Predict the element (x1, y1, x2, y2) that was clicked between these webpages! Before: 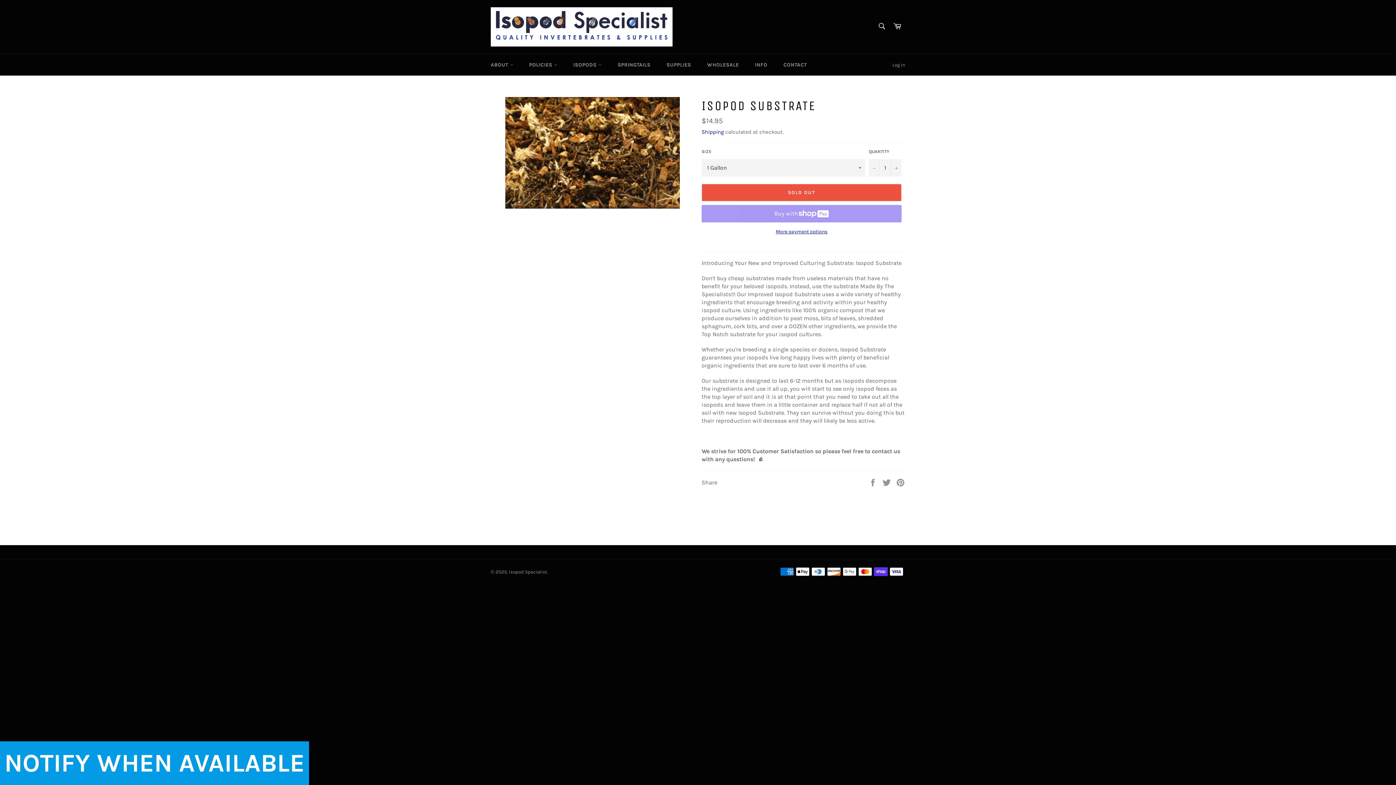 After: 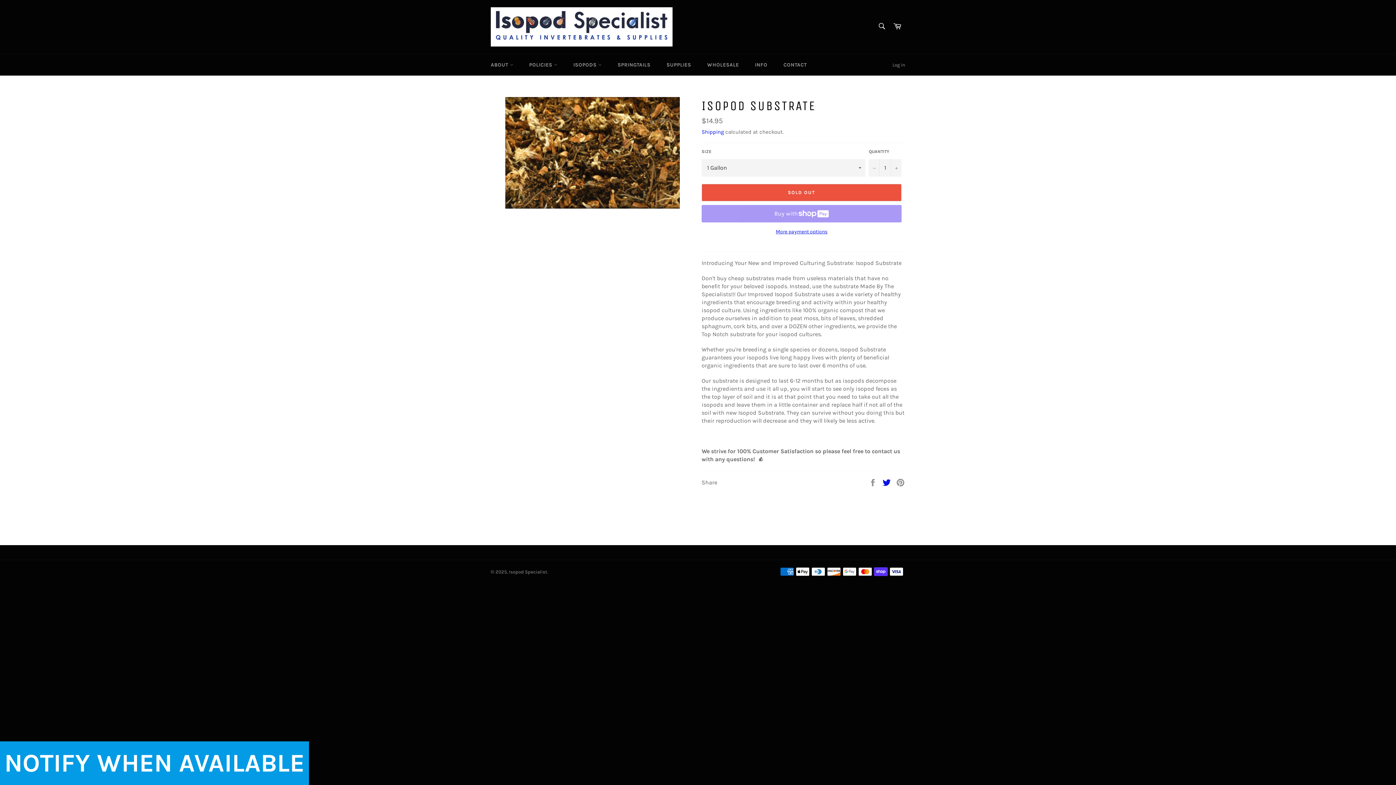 Action: bbox: (882, 478, 892, 485) label:  
Tweet on Twitter